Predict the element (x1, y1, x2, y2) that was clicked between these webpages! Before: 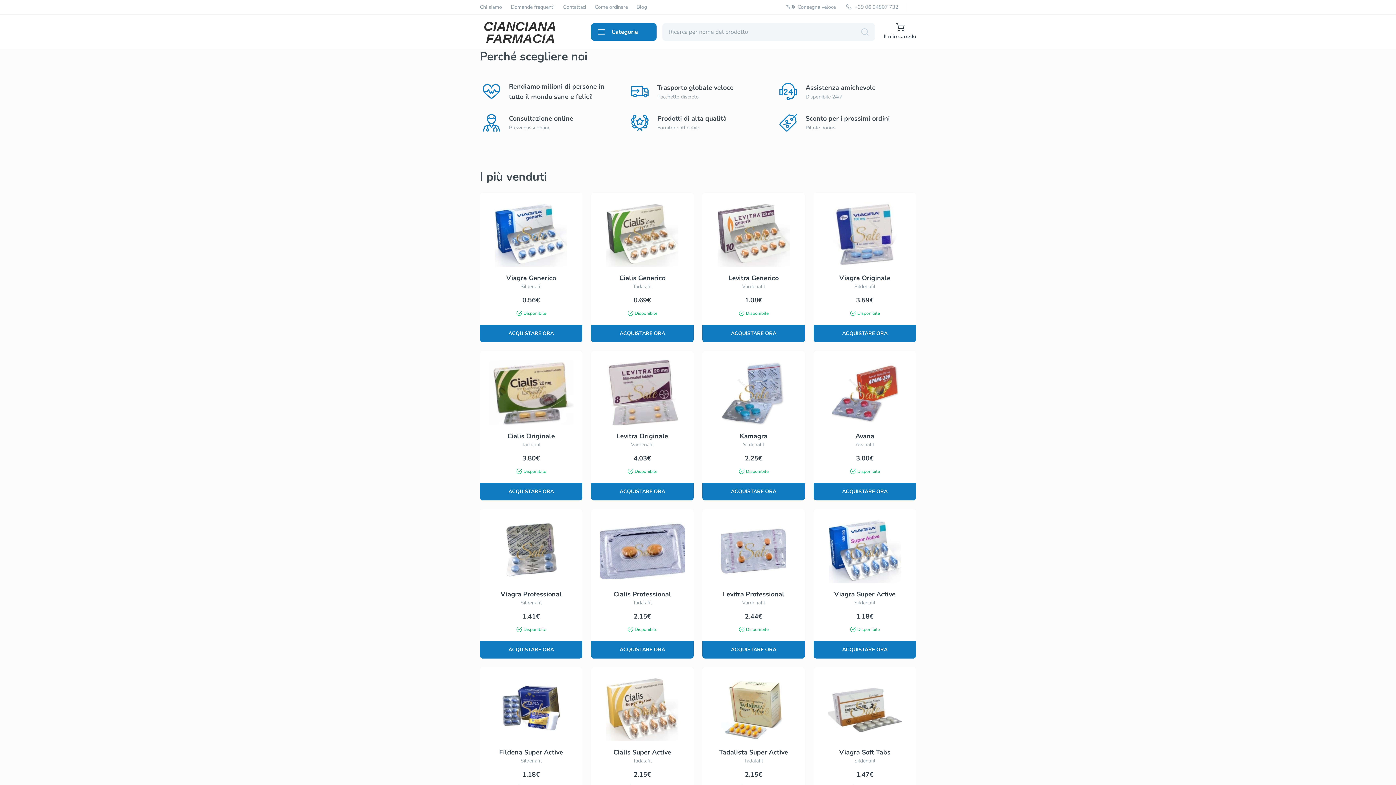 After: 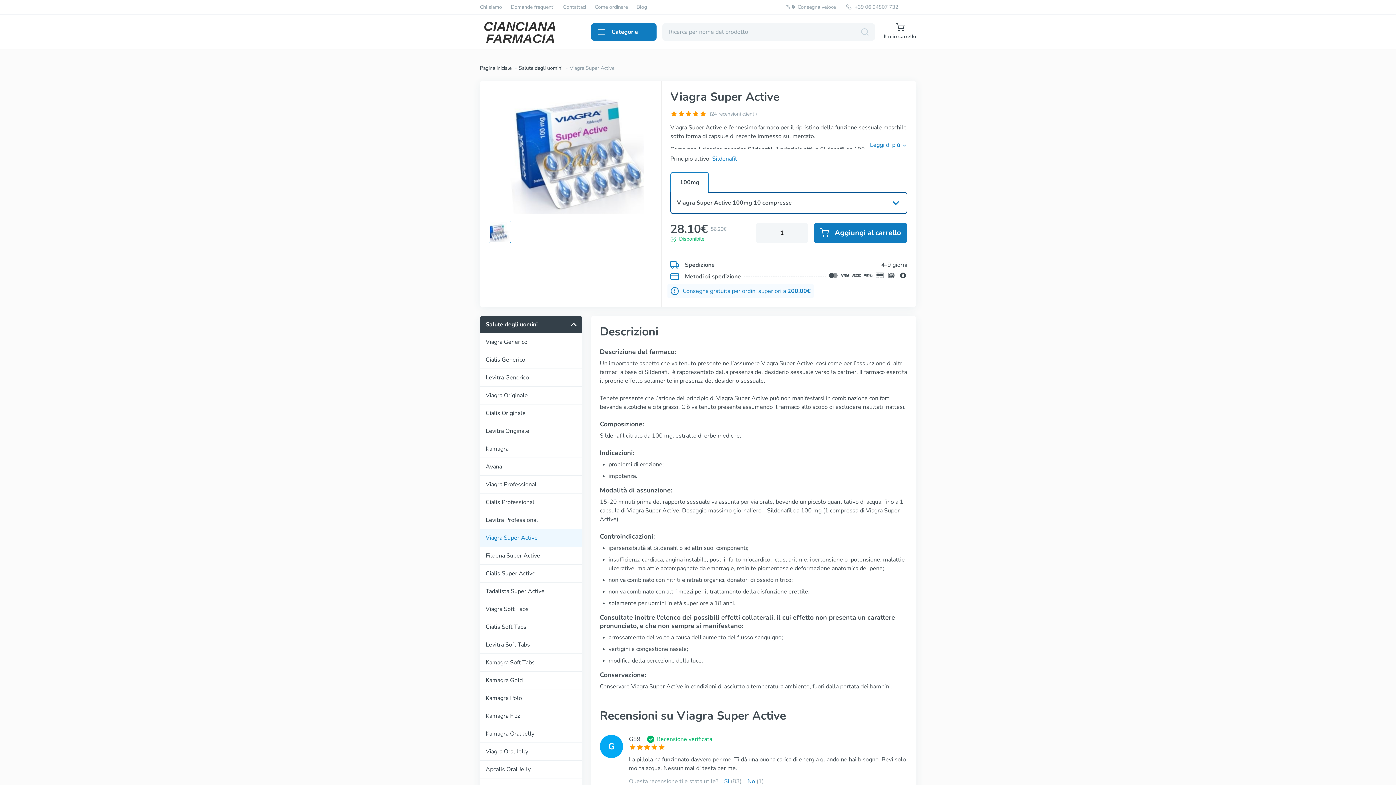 Action: bbox: (813, 509, 916, 658) label: Viagra Super Active

Sildenafil

1.18€

Disponibile

ACQUISTARE ORA